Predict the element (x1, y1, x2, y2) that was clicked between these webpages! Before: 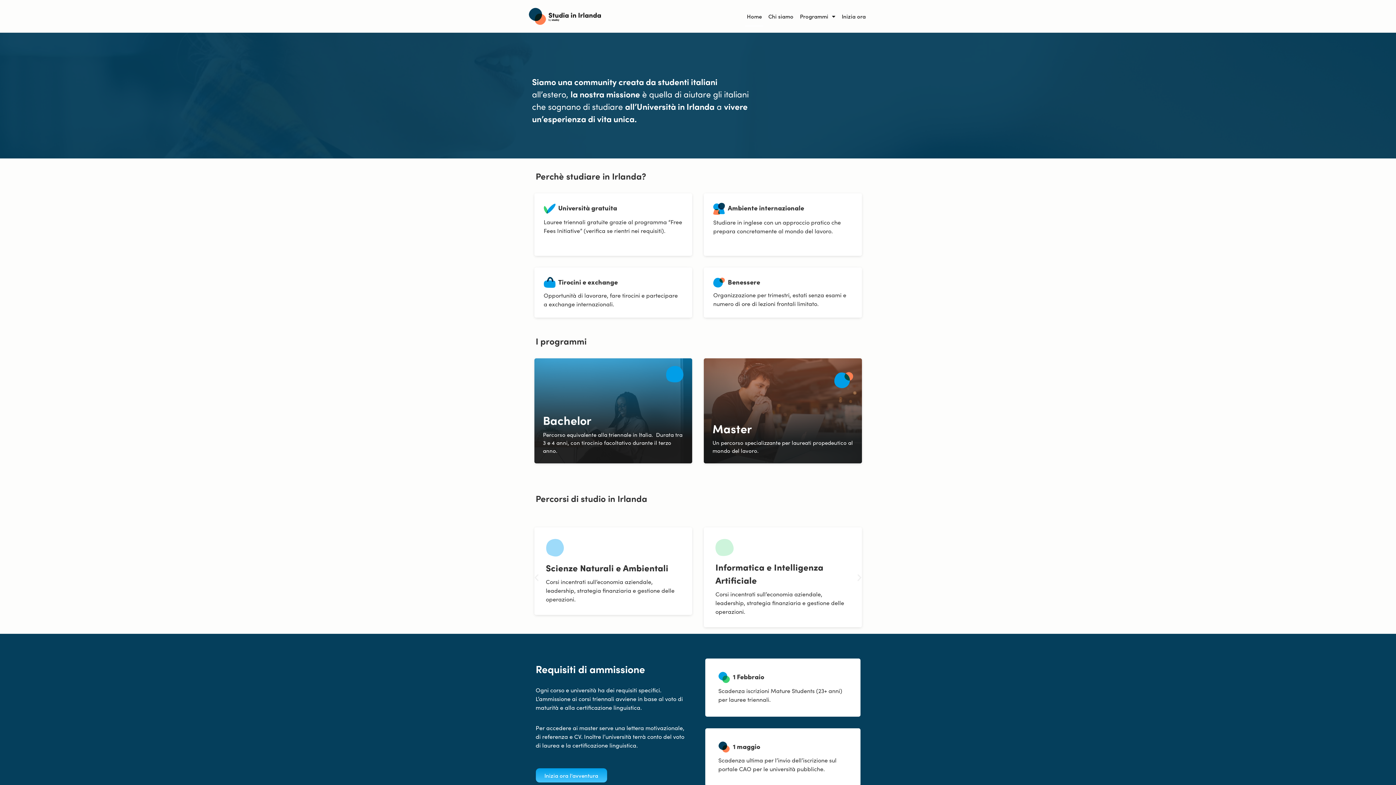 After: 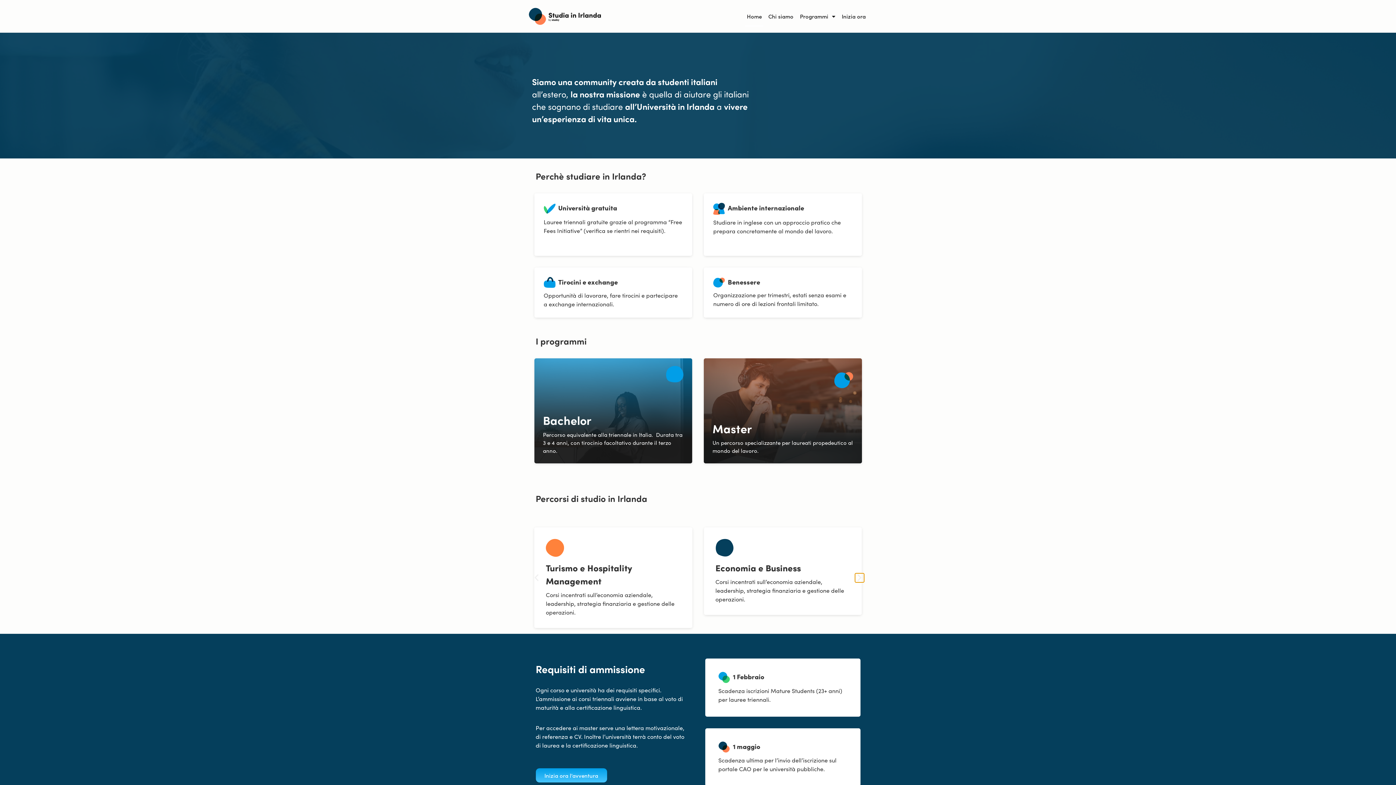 Action: label: Prossima diapositiva bbox: (855, 573, 864, 582)